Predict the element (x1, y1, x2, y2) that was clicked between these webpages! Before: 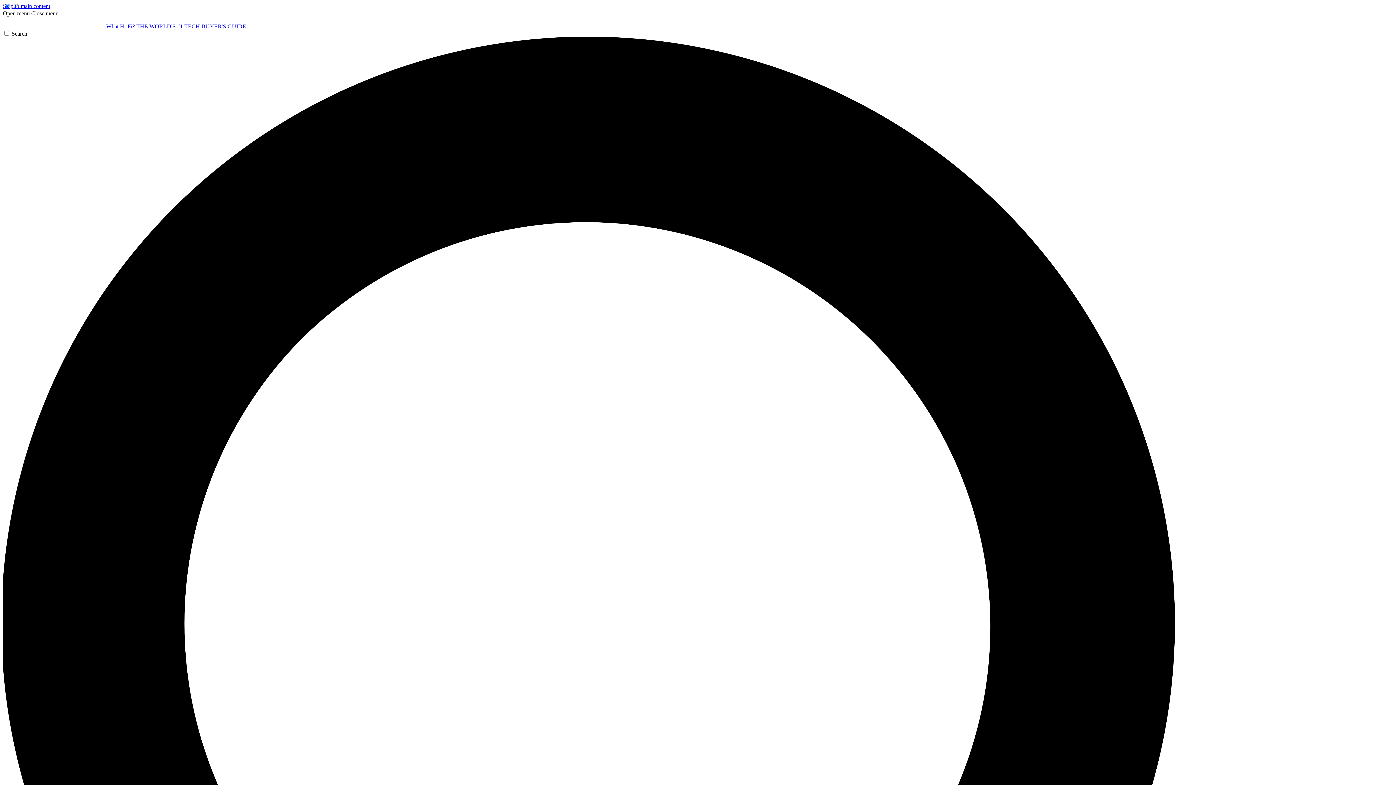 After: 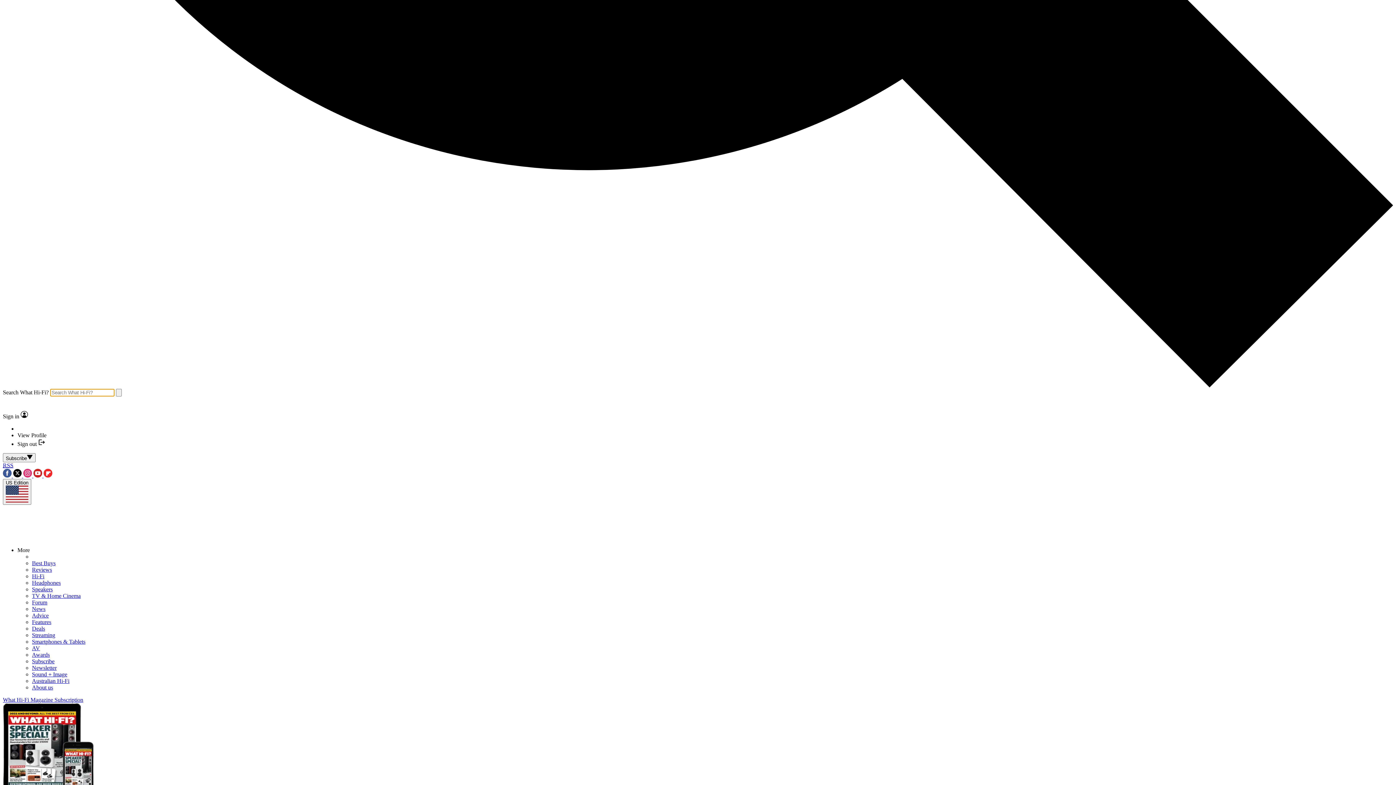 Action: bbox: (2, 30, 1393, 1428) label: Search